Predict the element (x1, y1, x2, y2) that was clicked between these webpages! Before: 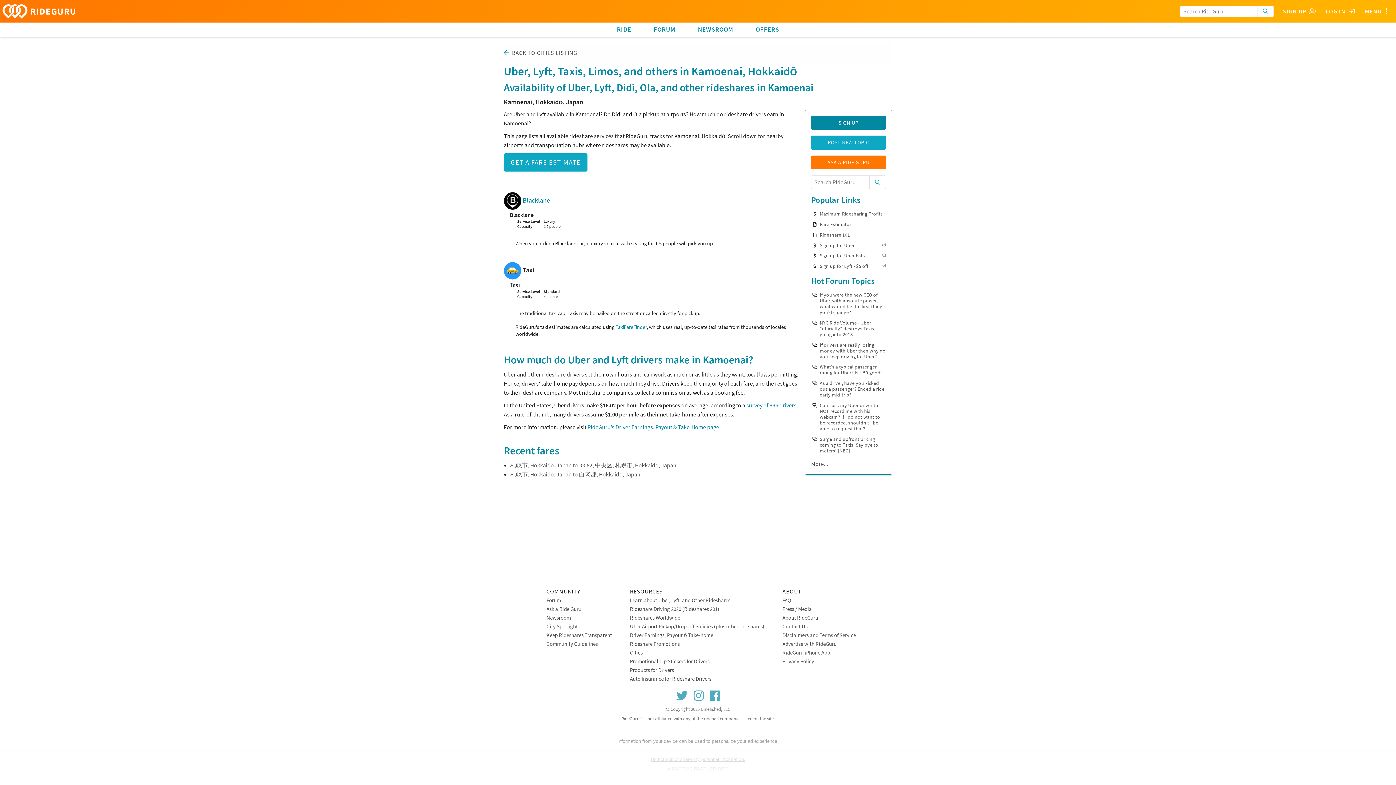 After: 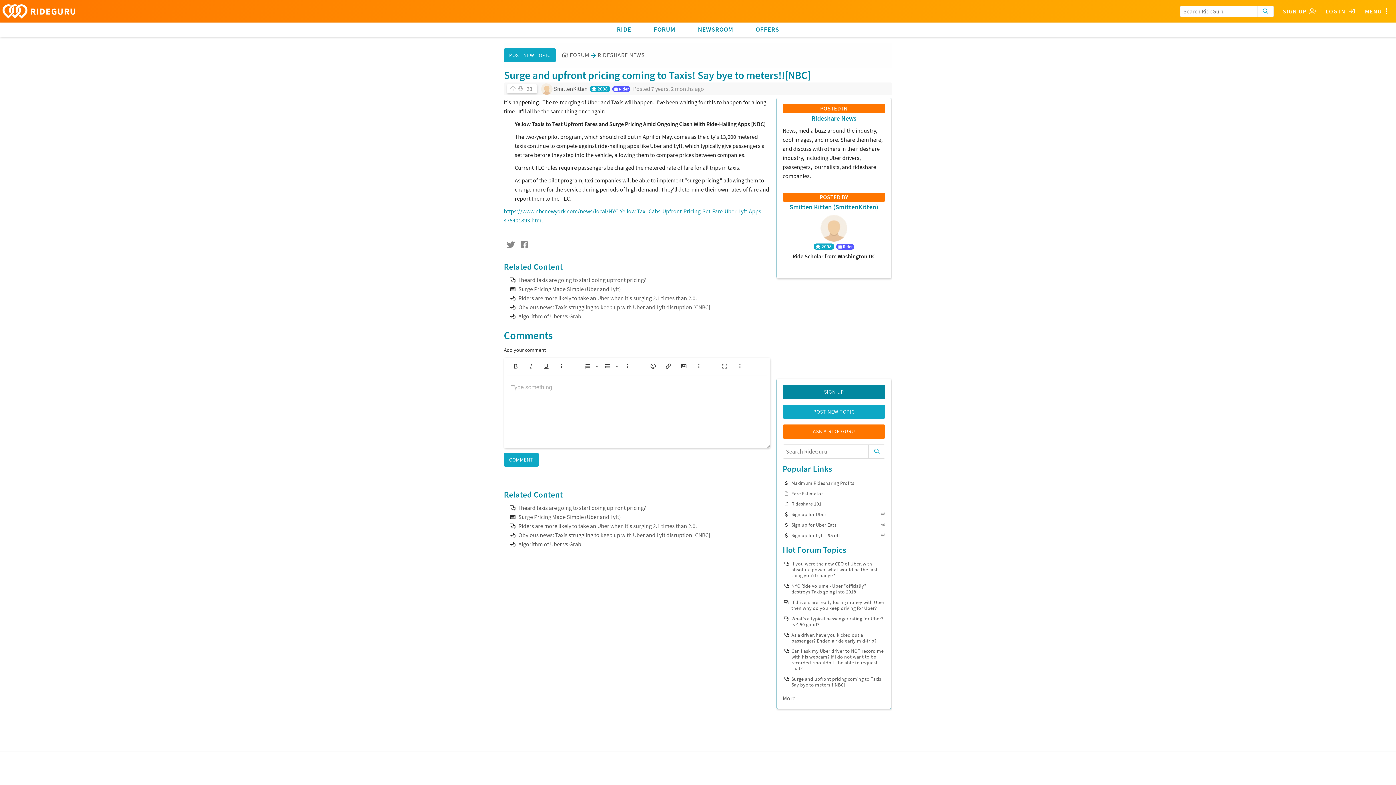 Action: label: Surge and upfront pricing coming to Taxis! Say bye to meters!![NBC] bbox: (820, 435, 878, 454)